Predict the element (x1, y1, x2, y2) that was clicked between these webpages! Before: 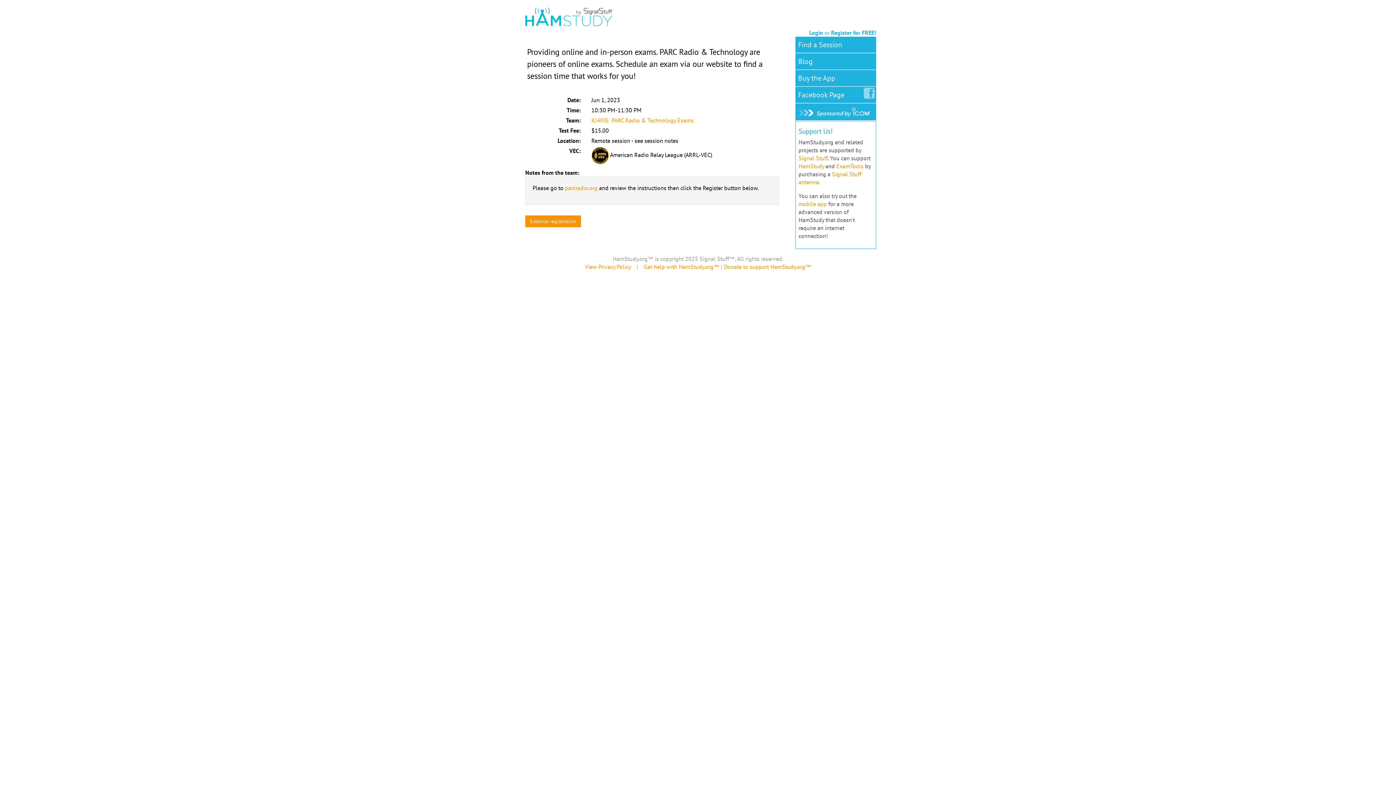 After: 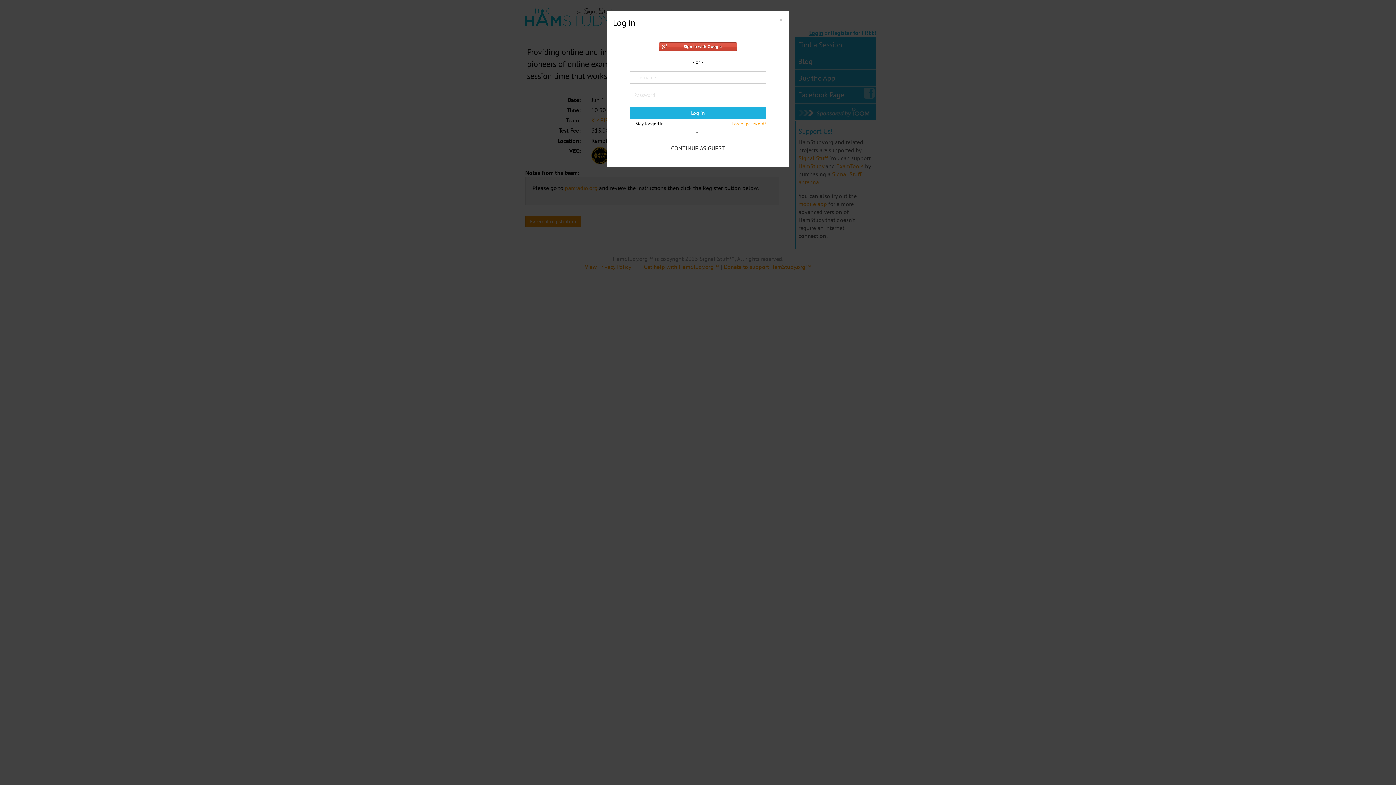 Action: label: Login bbox: (809, 29, 823, 36)